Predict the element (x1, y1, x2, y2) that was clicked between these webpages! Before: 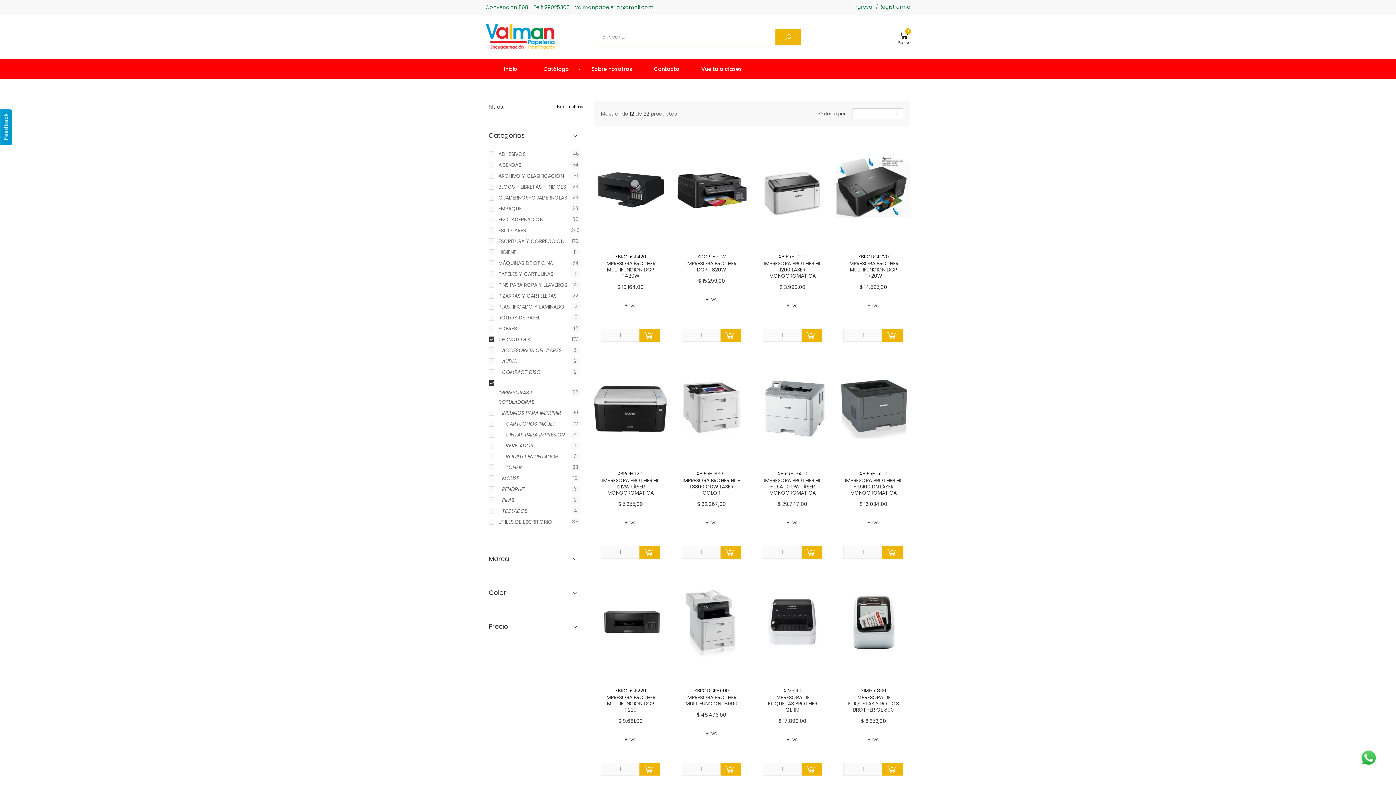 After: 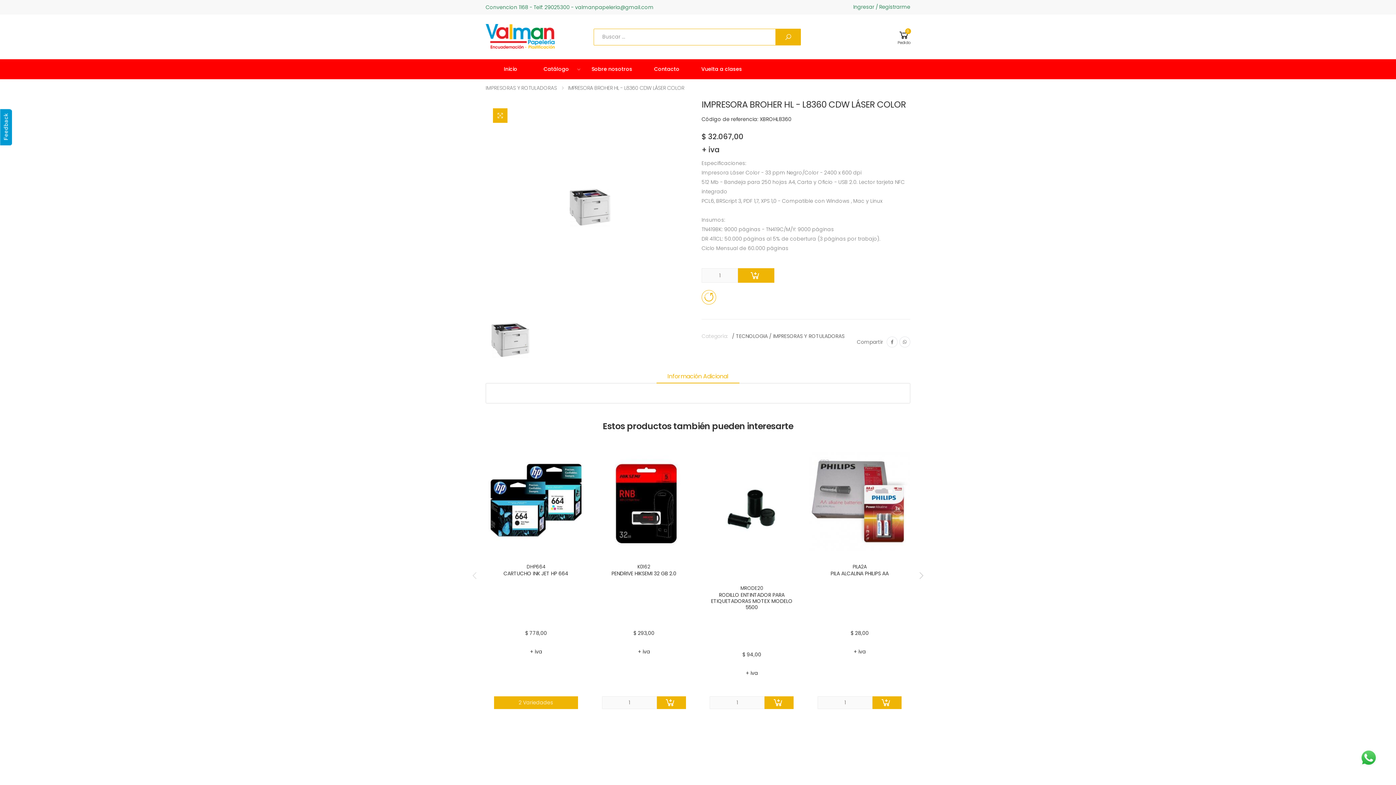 Action: bbox: (696, 470, 726, 477) label: XBROHL8360